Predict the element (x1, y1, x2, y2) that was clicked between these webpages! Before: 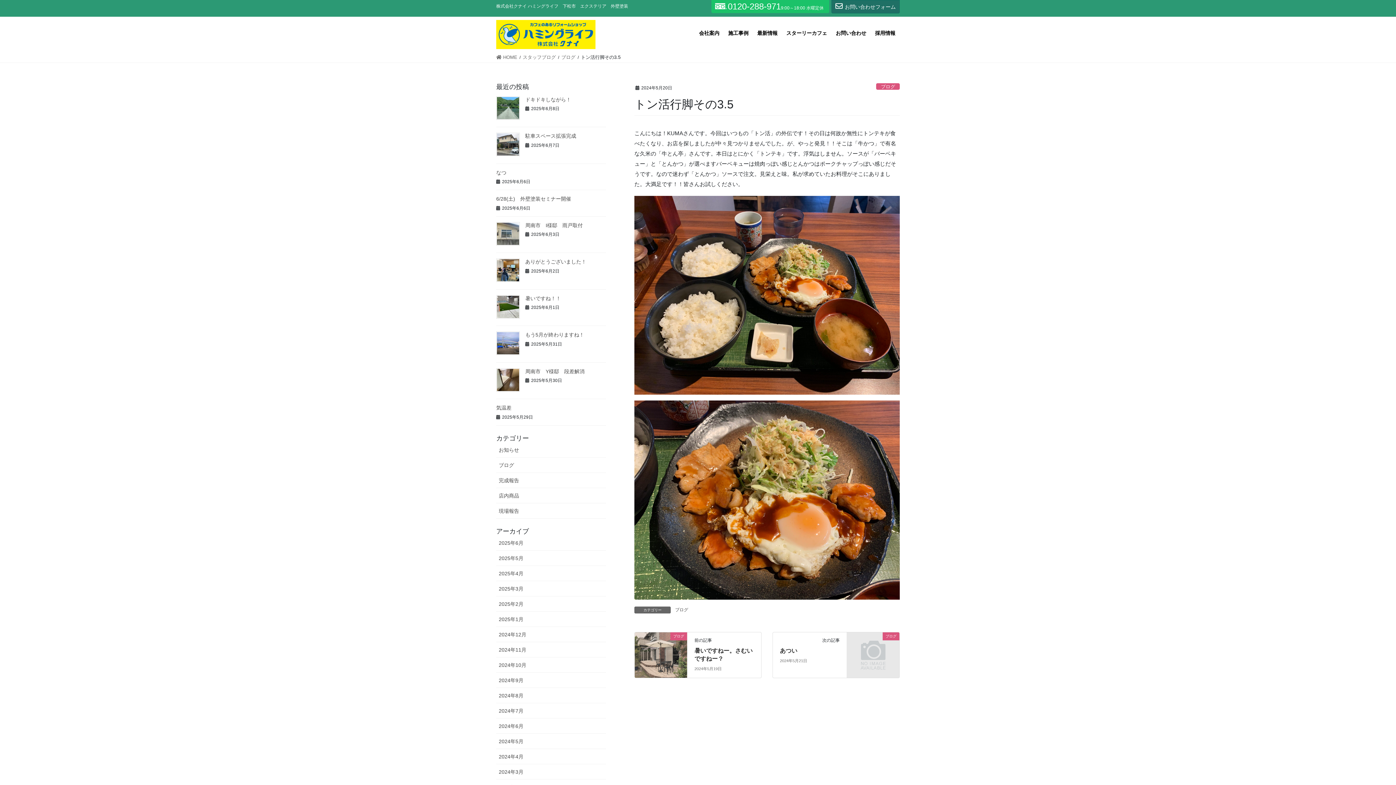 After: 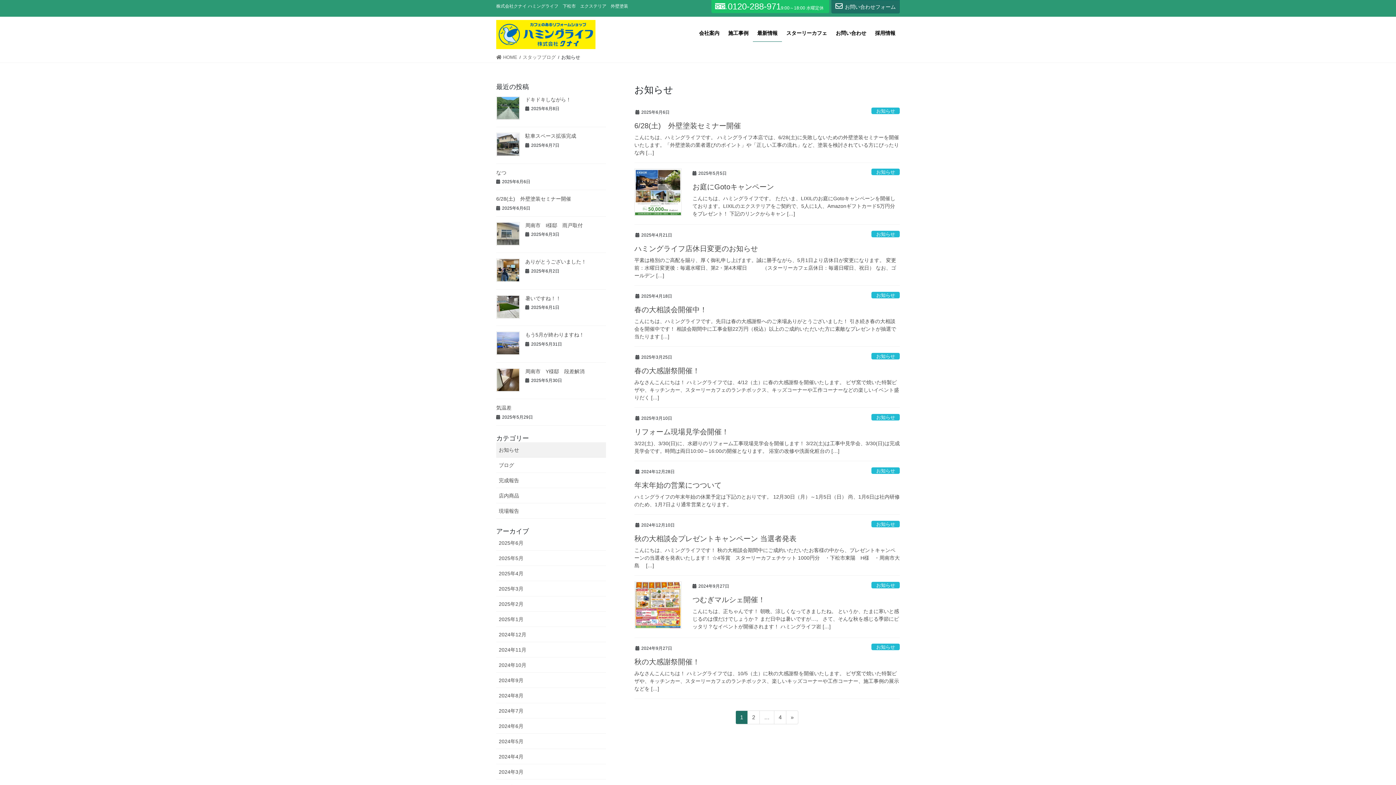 Action: bbox: (753, 24, 782, 41) label: 最新情報